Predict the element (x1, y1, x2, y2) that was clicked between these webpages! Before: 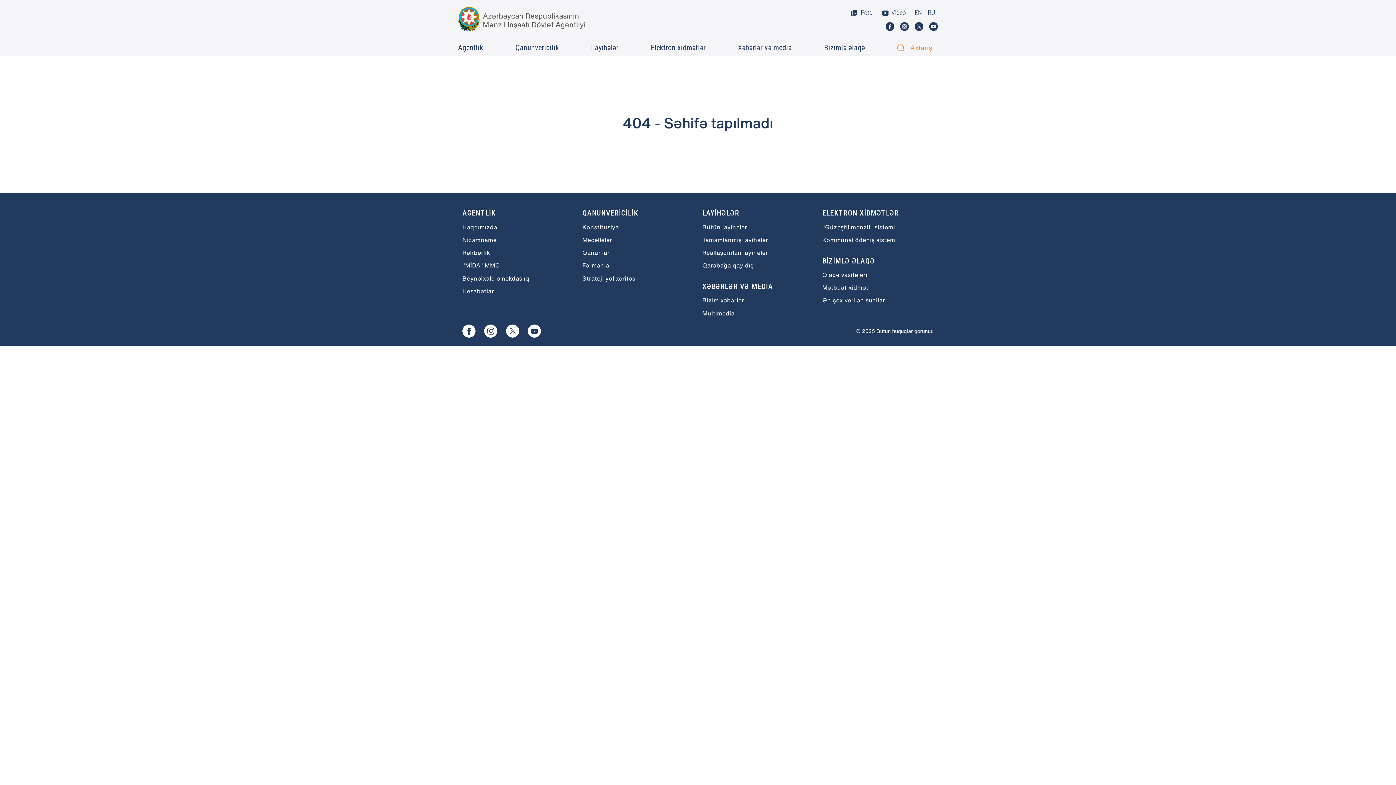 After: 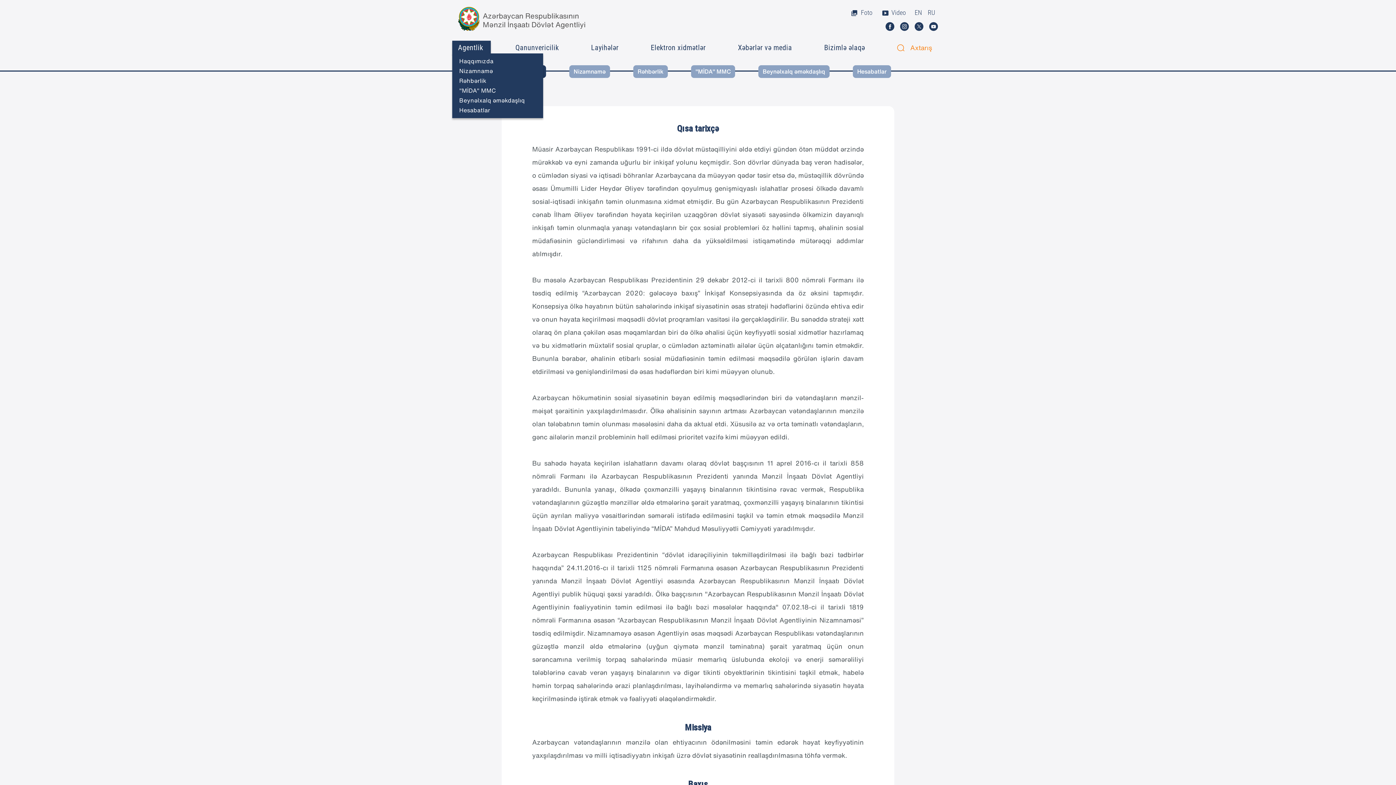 Action: label: Agentlik bbox: (458, 43, 485, 52)